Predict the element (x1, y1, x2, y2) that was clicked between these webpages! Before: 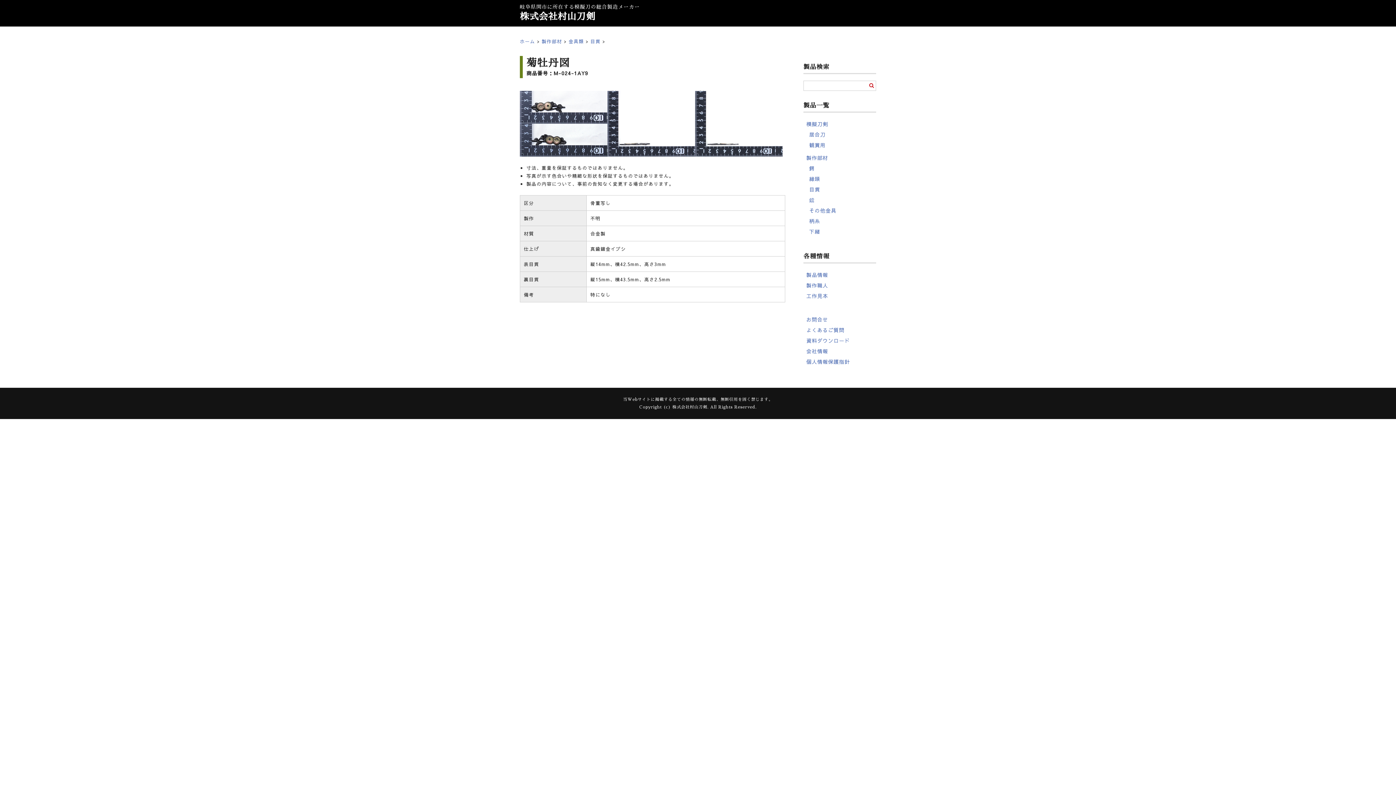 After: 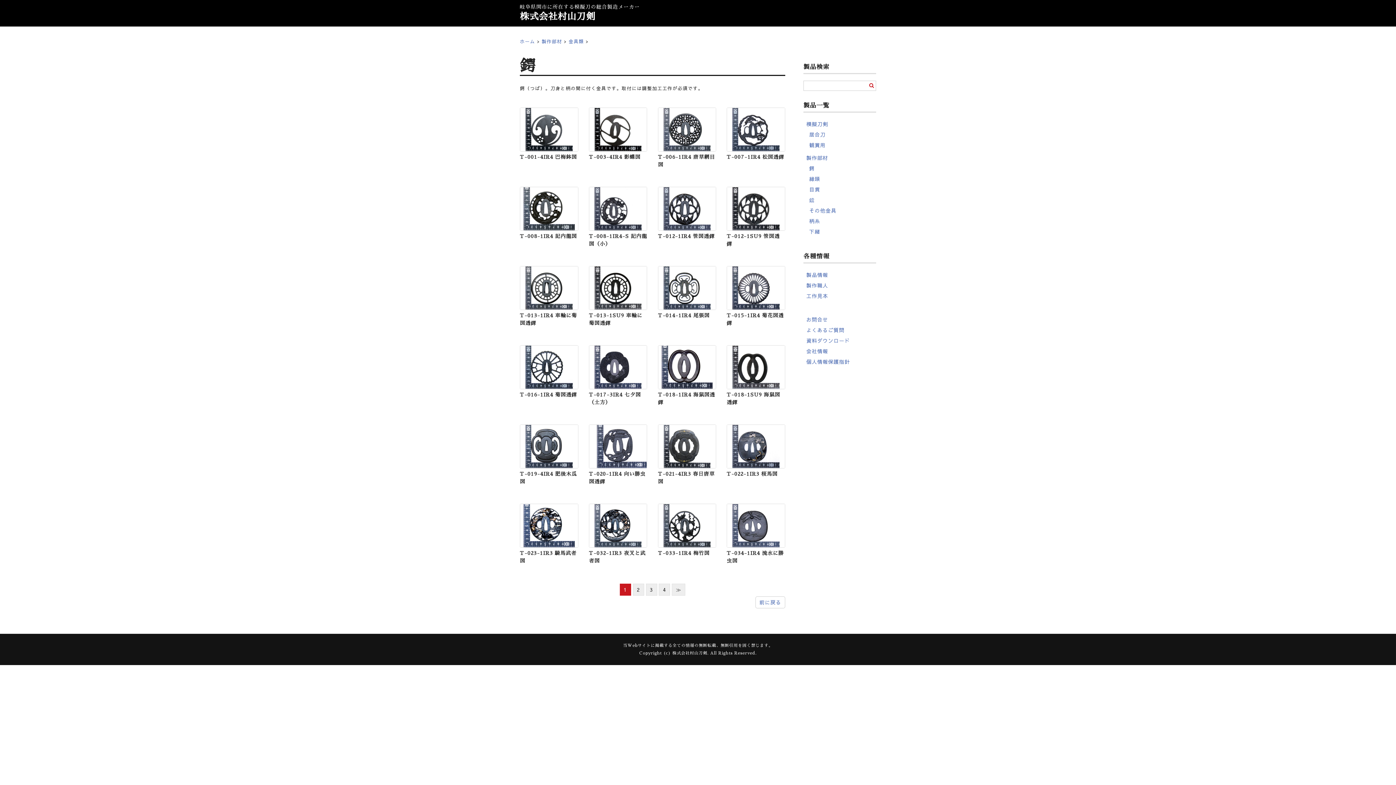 Action: bbox: (809, 164, 814, 174) label: 鍔